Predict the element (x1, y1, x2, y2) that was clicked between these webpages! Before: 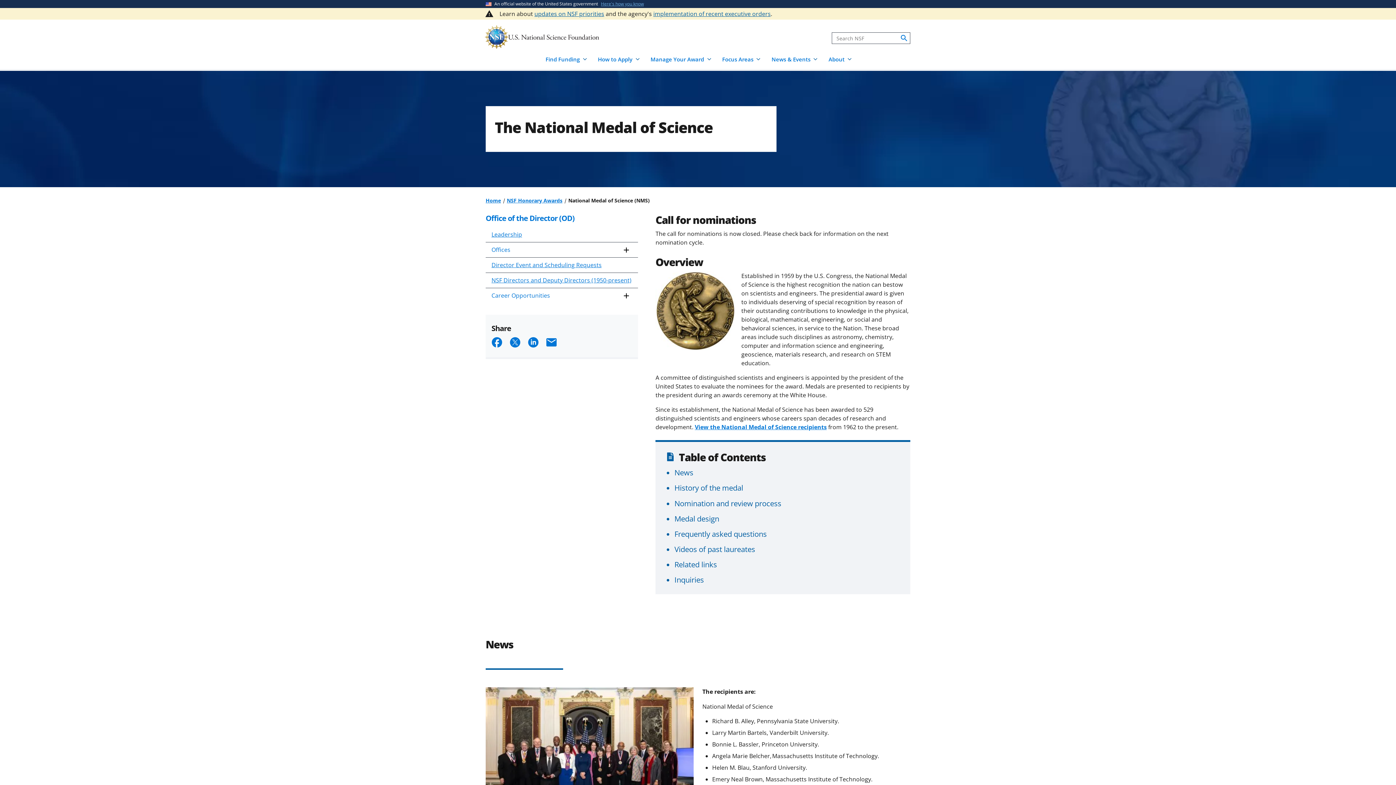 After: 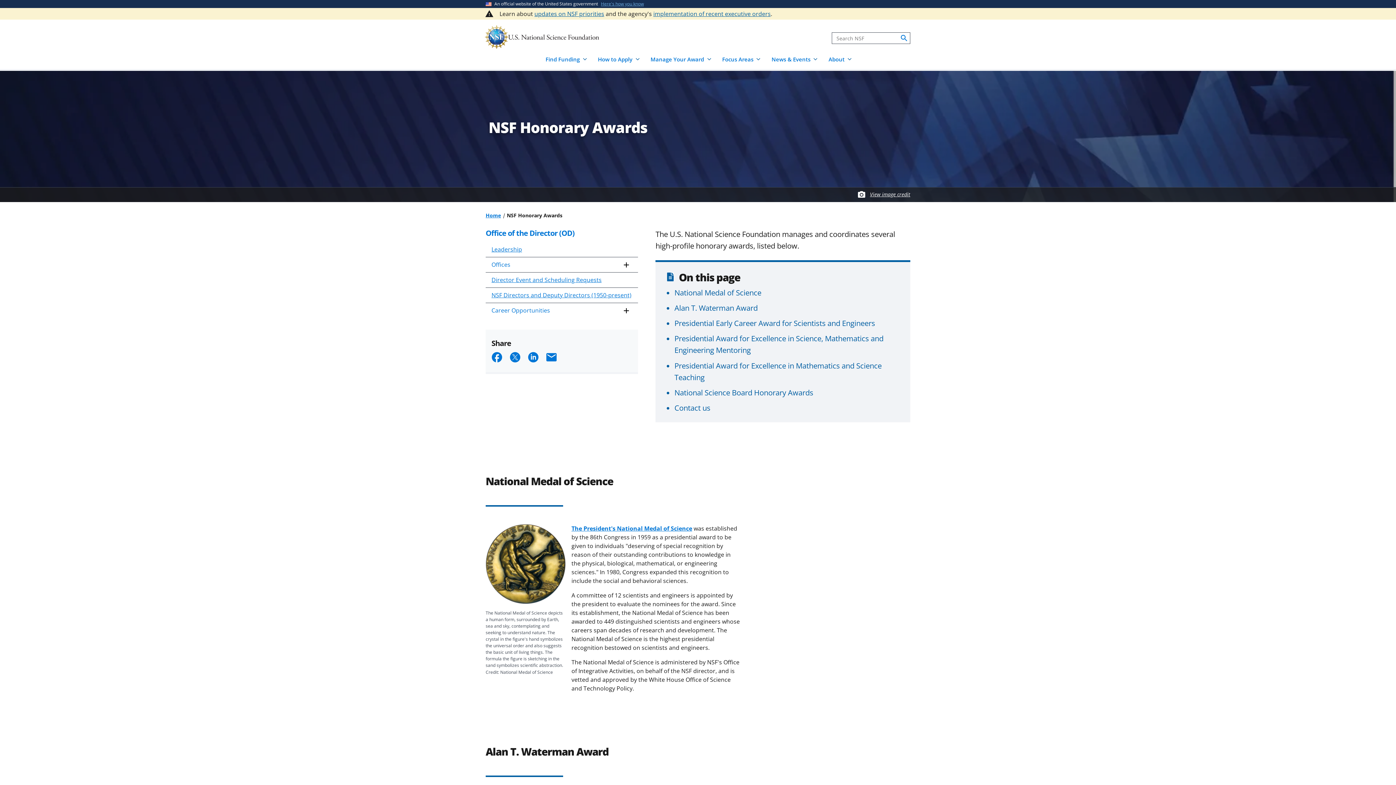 Action: label: NSF Honorary Awards bbox: (506, 197, 562, 203)